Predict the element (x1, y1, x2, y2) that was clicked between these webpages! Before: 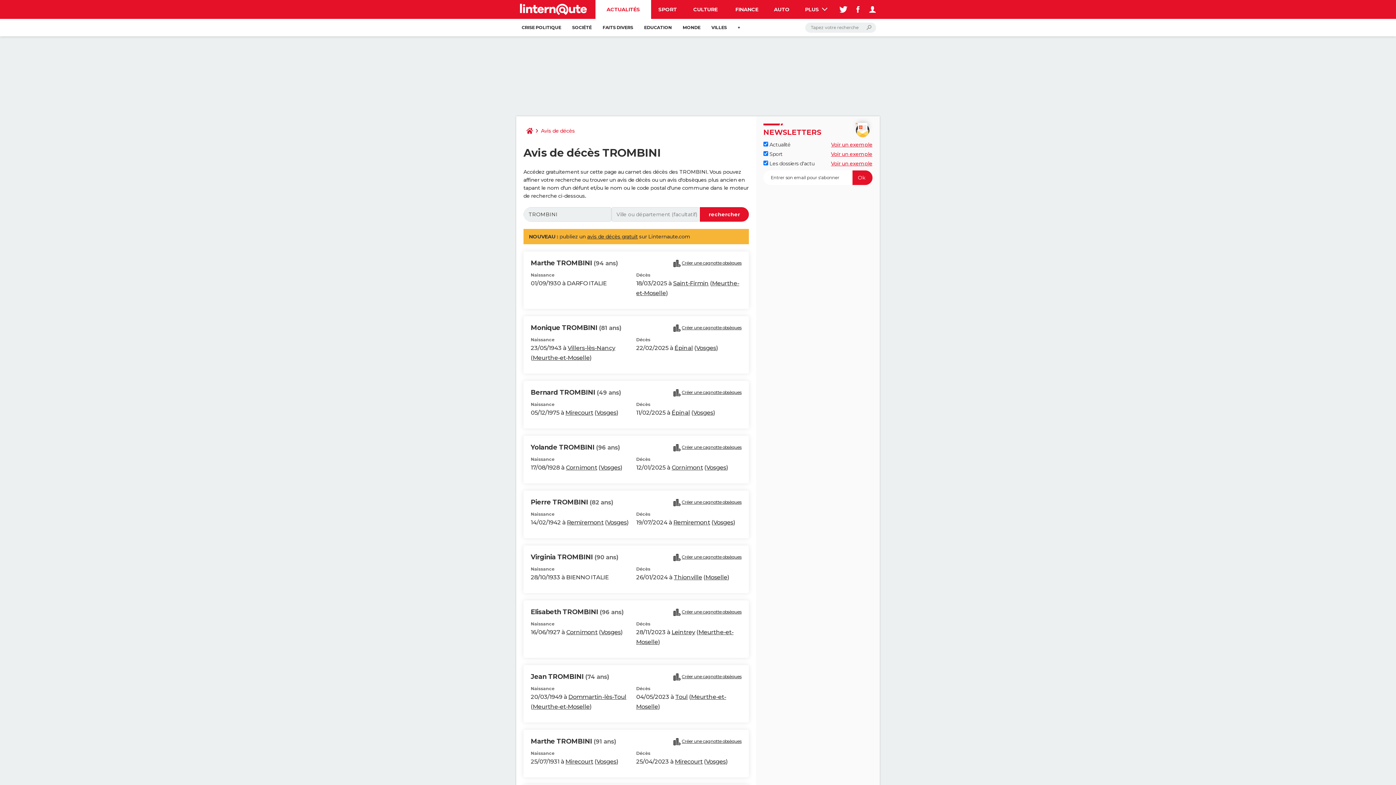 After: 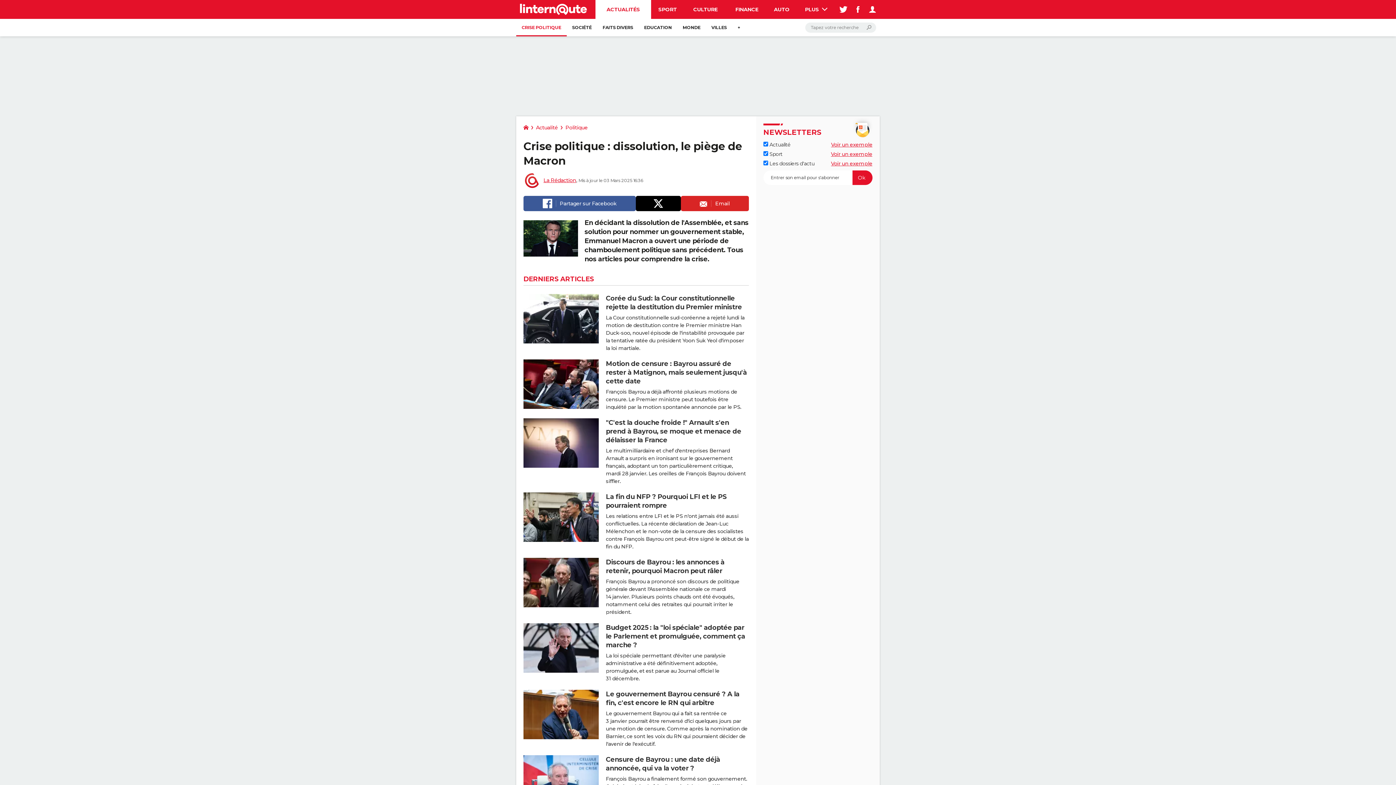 Action: bbox: (516, 18, 566, 36) label: CRISE POLITIQUE